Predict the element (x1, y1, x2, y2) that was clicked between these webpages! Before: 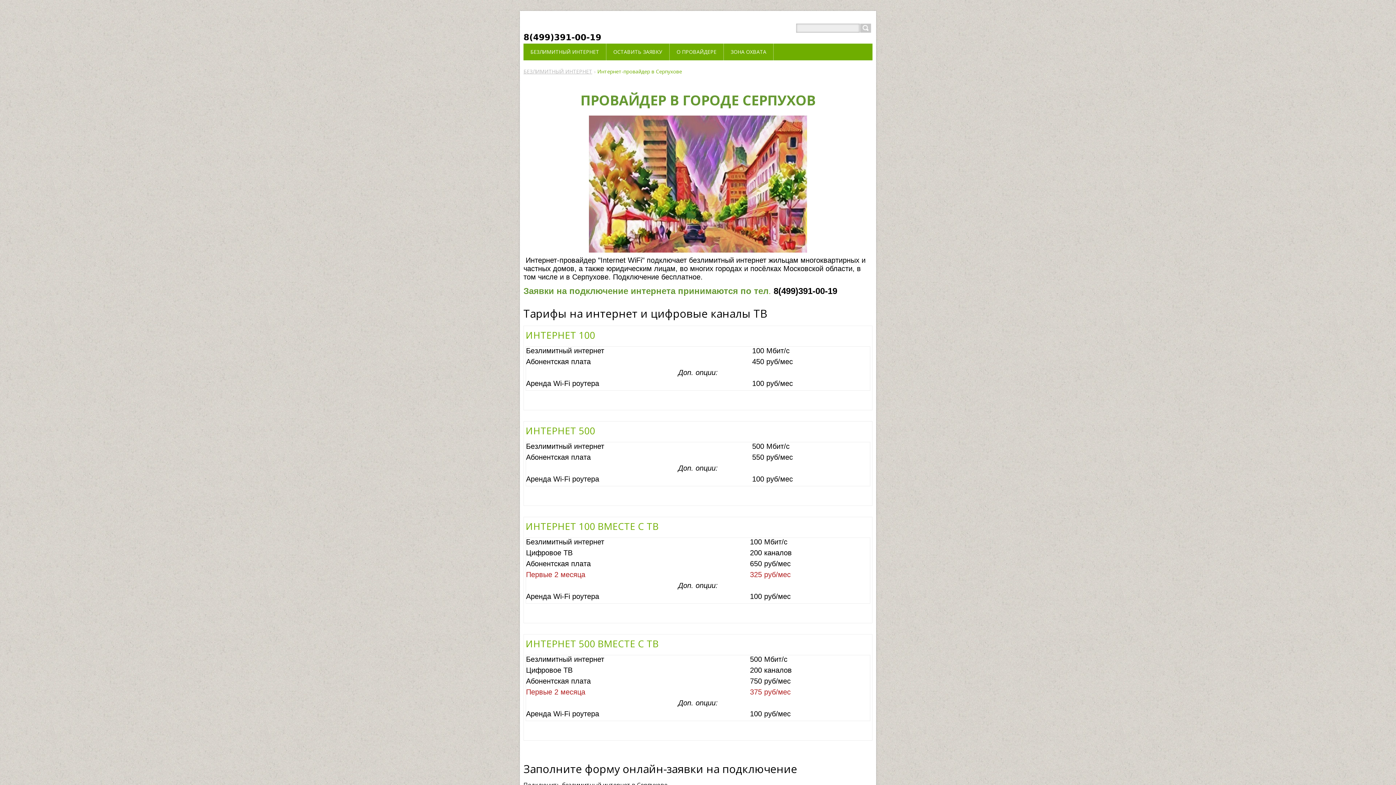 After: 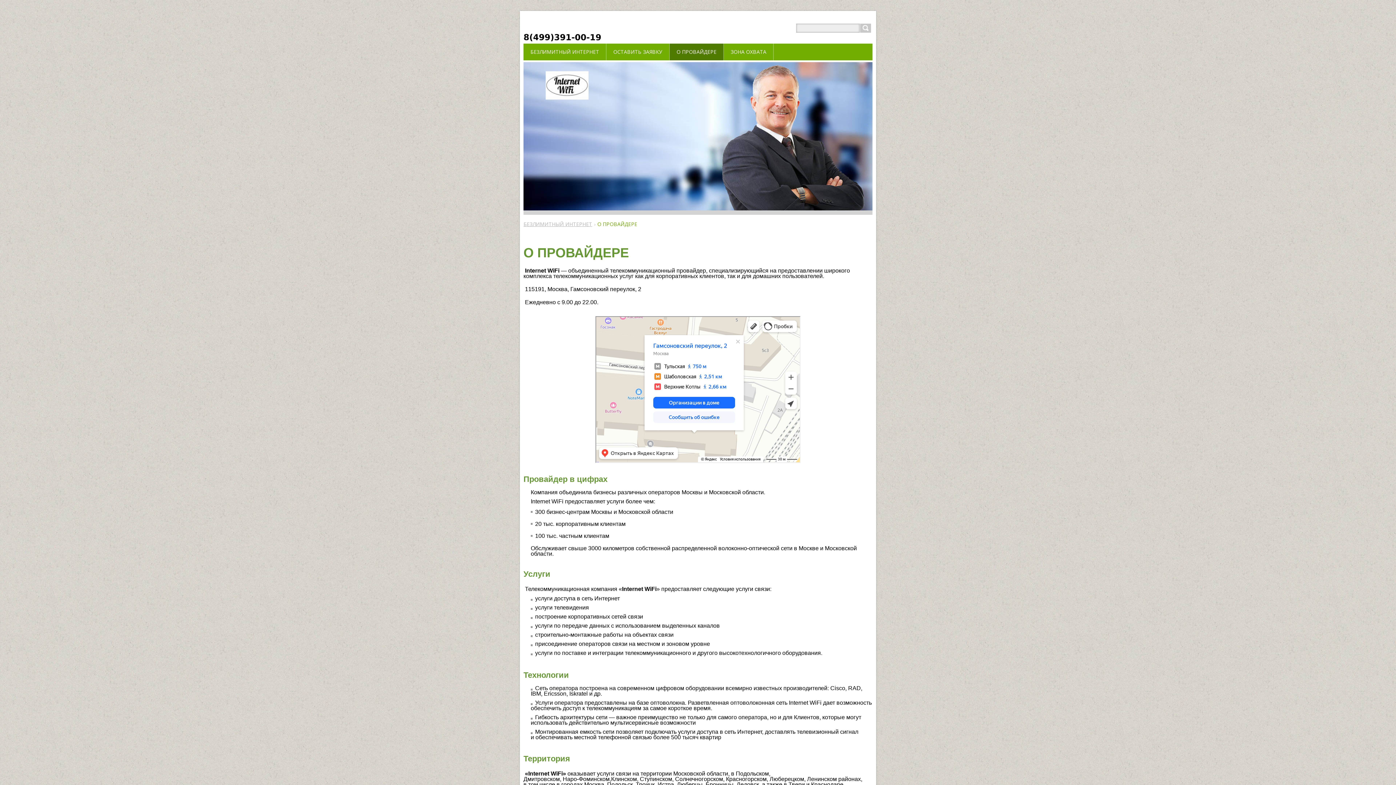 Action: label: О ПРОВАЙДЕРЕ bbox: (669, 43, 724, 60)